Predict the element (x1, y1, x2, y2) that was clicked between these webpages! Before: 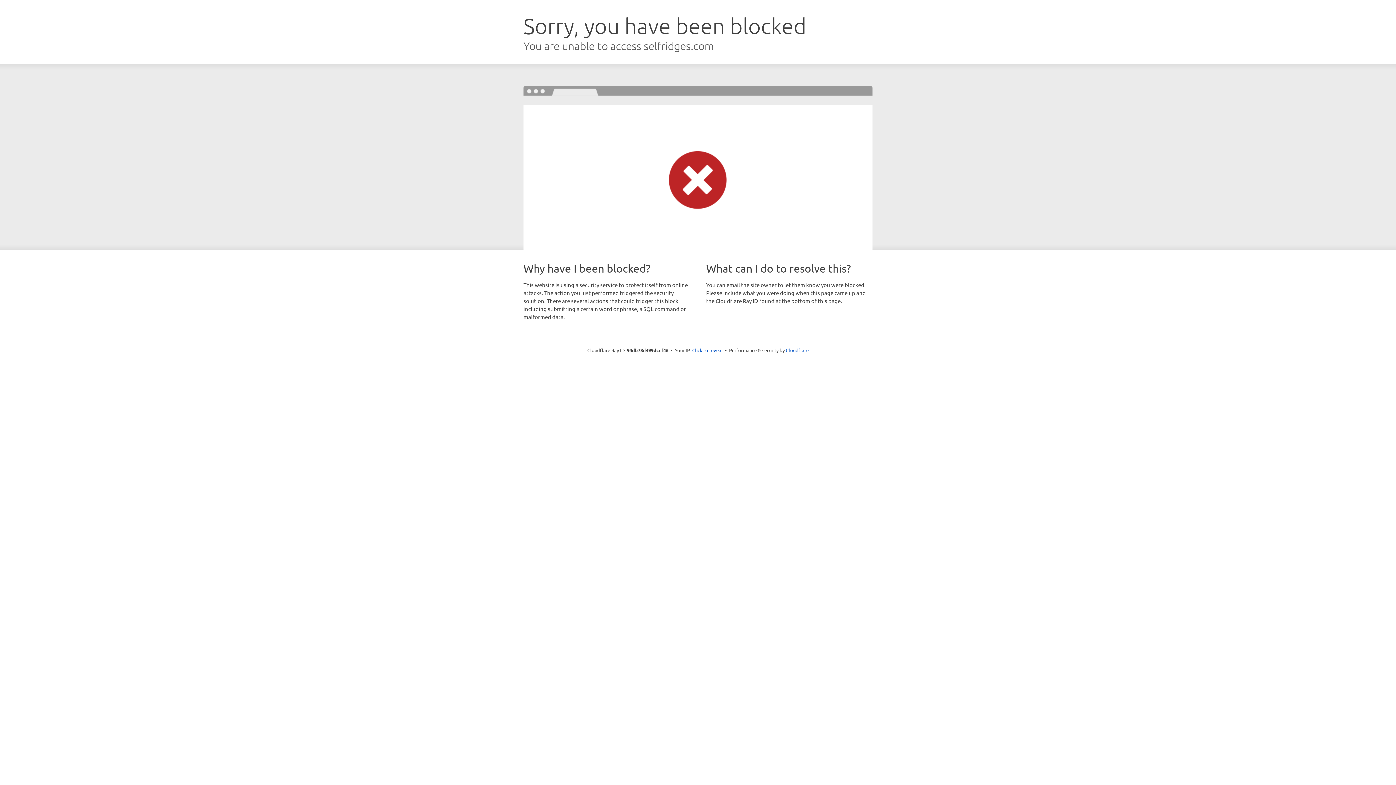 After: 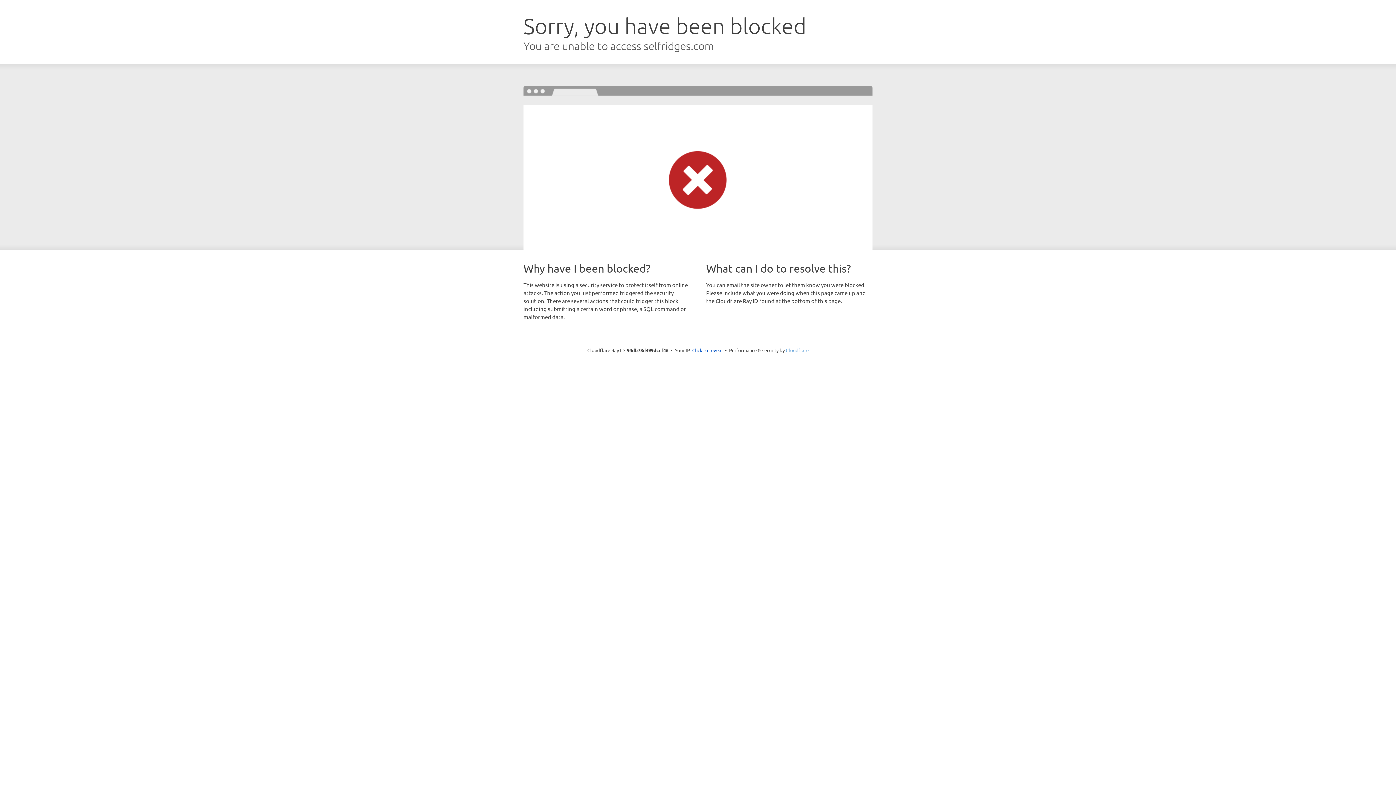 Action: label: Cloudflare bbox: (786, 347, 808, 353)